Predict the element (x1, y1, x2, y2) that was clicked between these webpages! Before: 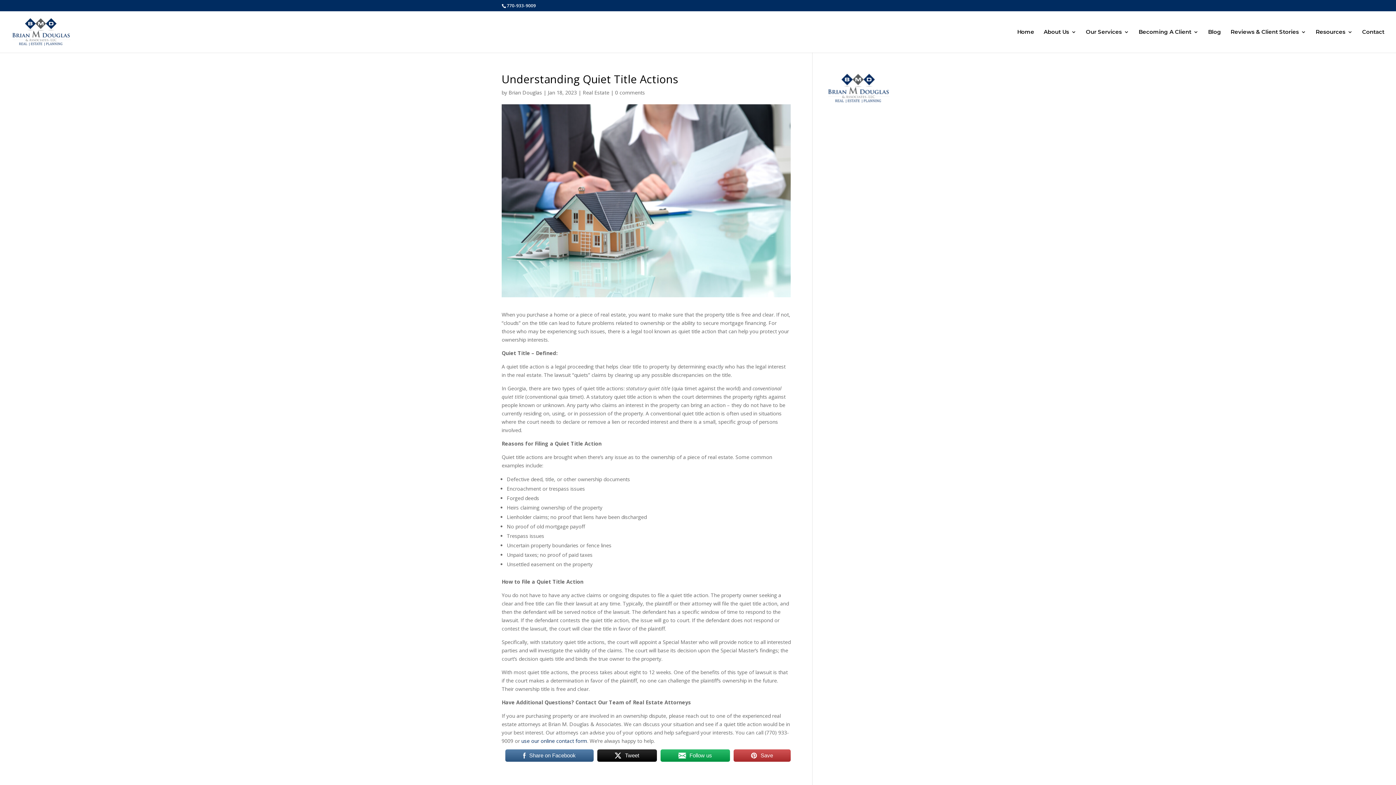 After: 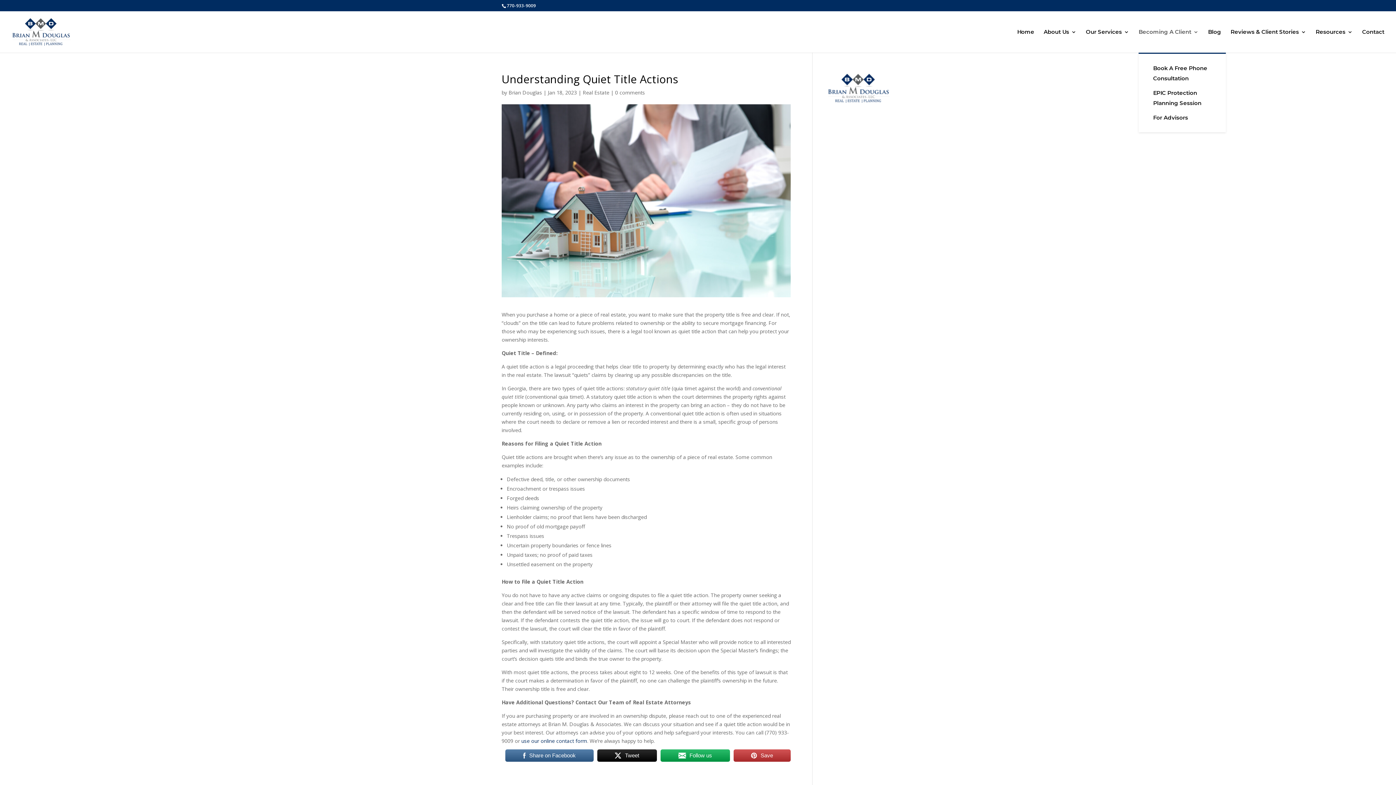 Action: bbox: (1138, 29, 1198, 52) label: Becoming A Client